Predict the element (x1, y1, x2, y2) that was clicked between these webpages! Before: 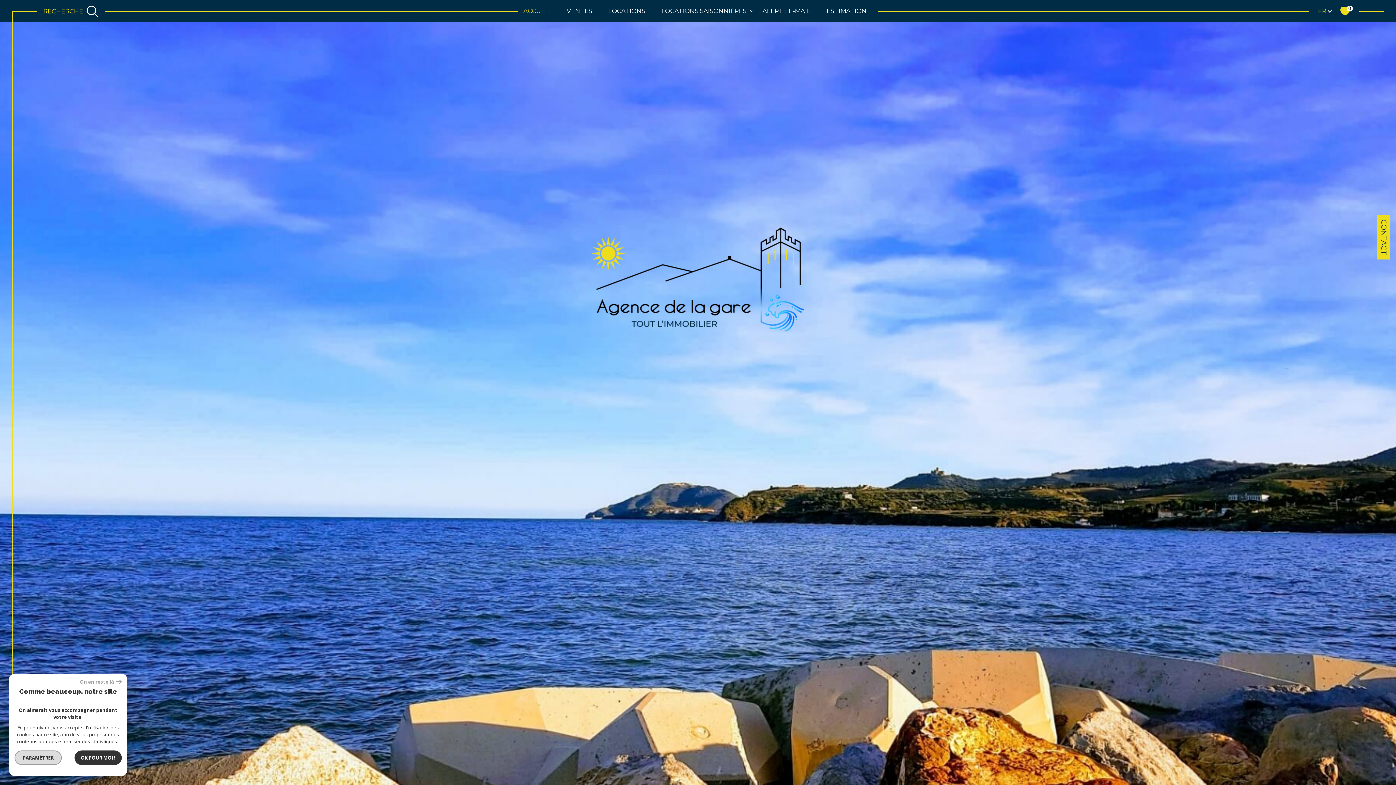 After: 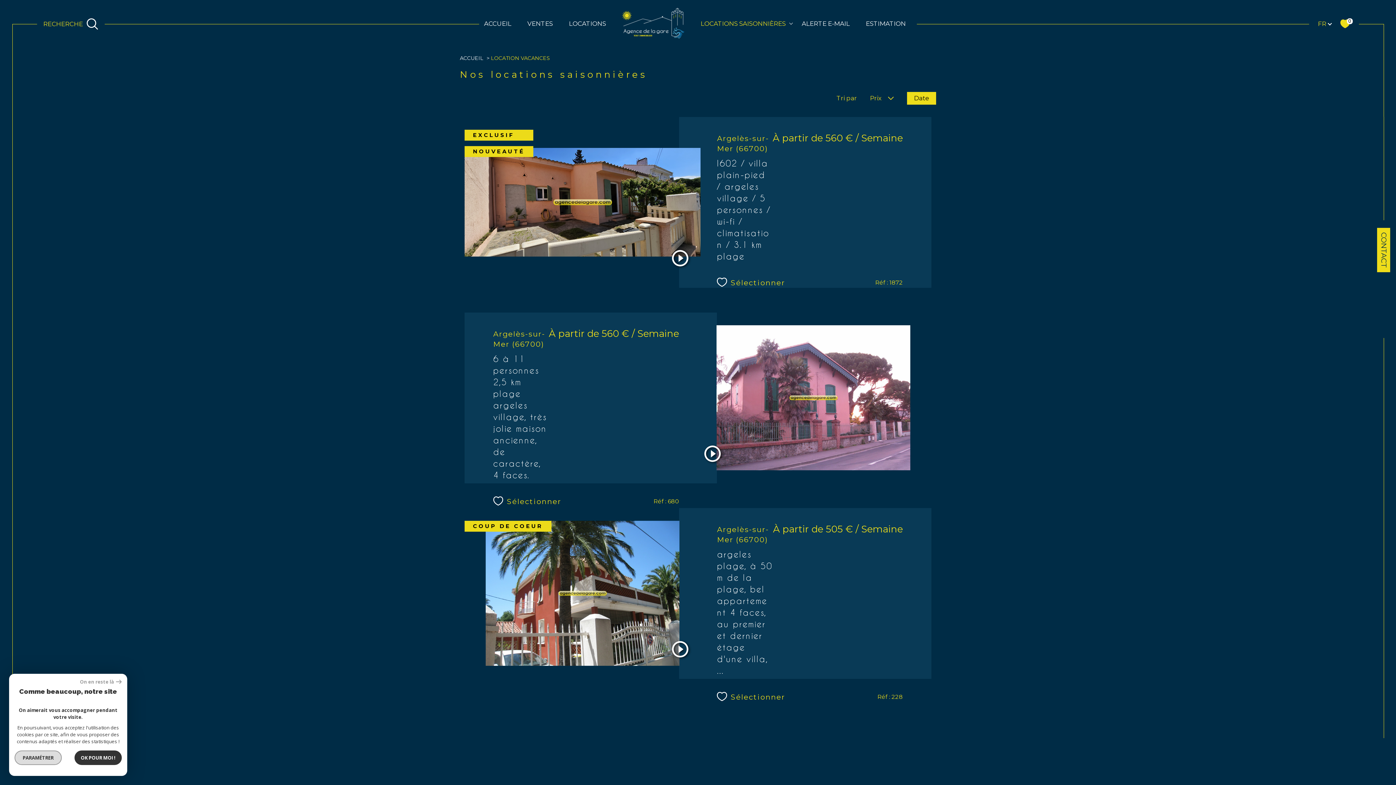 Action: bbox: (659, 6, 749, 16) label: LOCATIONS SAISONNIÈRES